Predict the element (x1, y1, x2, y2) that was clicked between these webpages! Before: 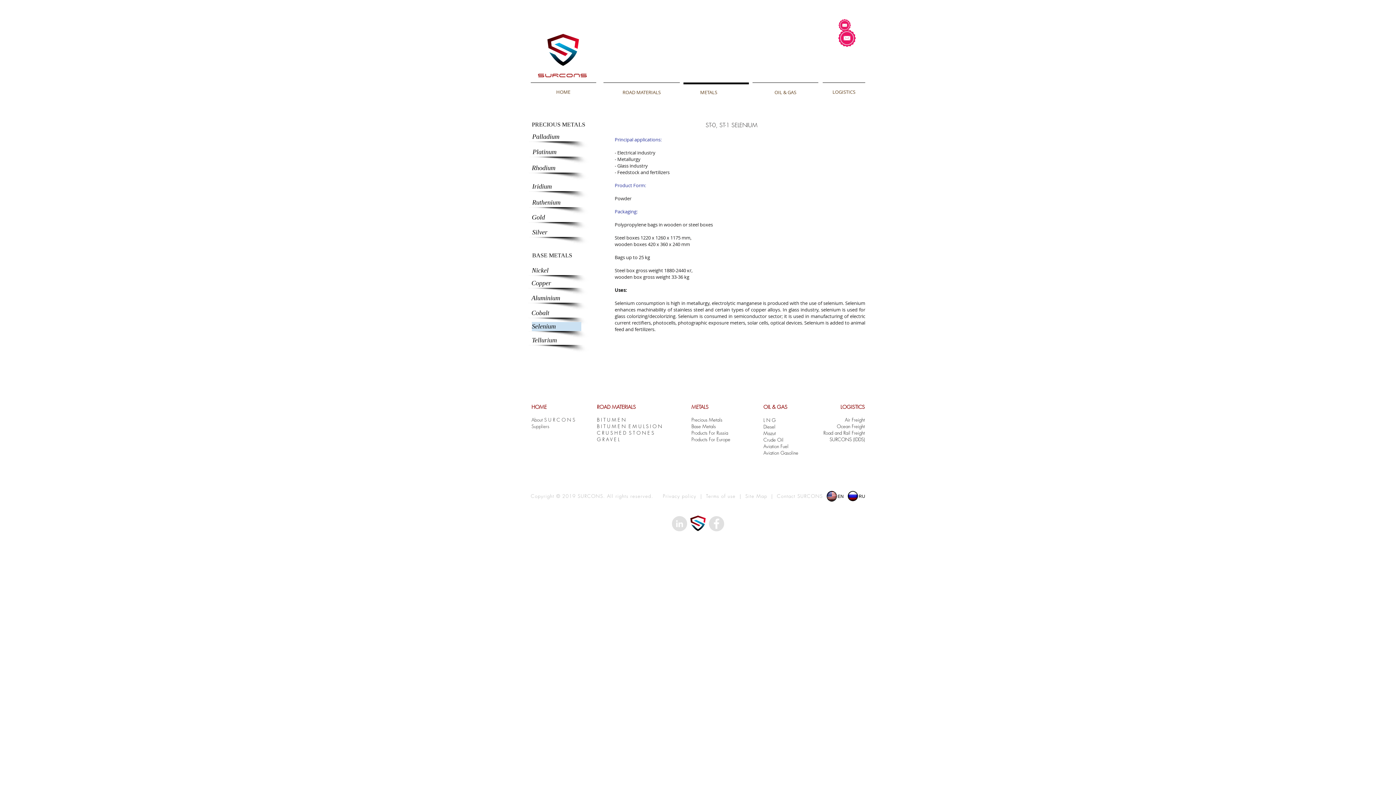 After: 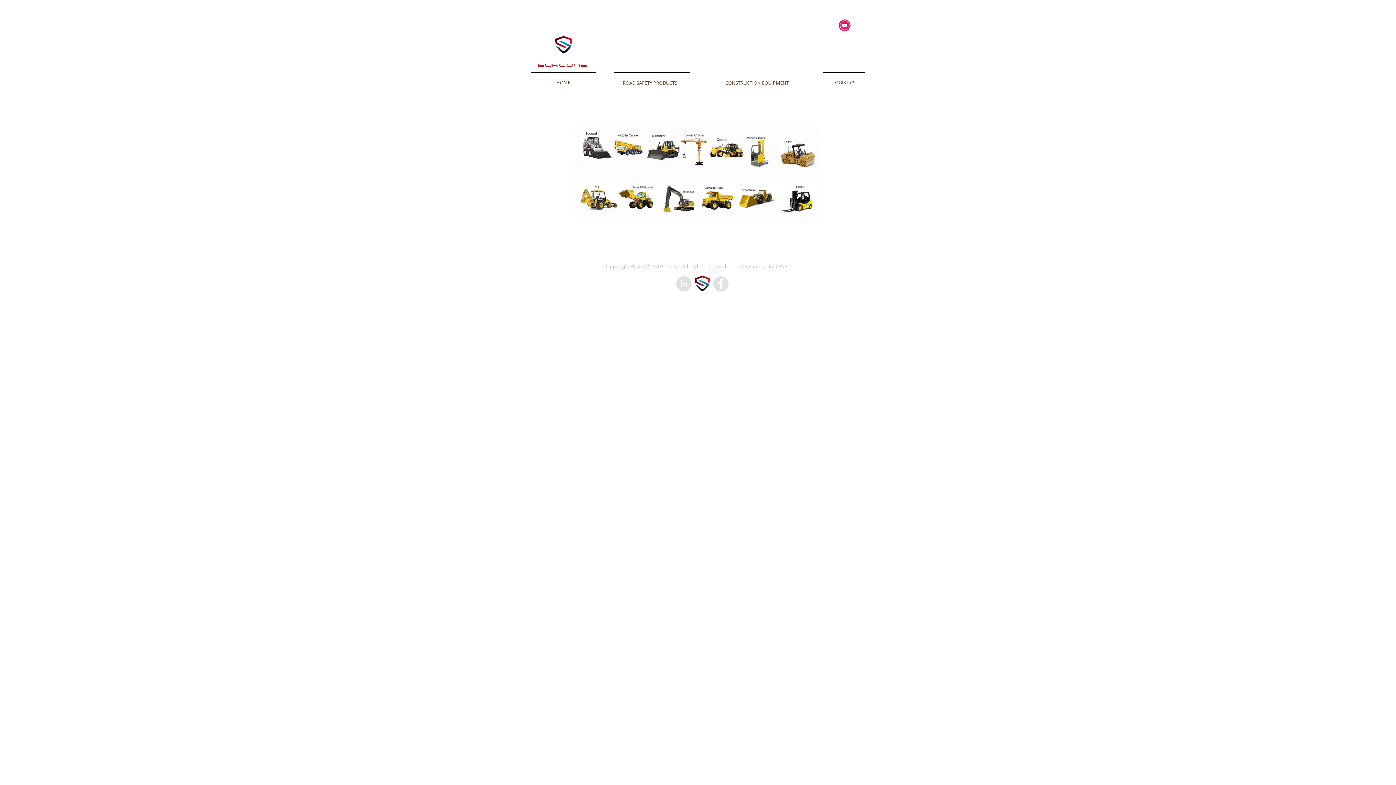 Action: label: PRECIOUS METALS bbox: (532, 120, 585, 129)